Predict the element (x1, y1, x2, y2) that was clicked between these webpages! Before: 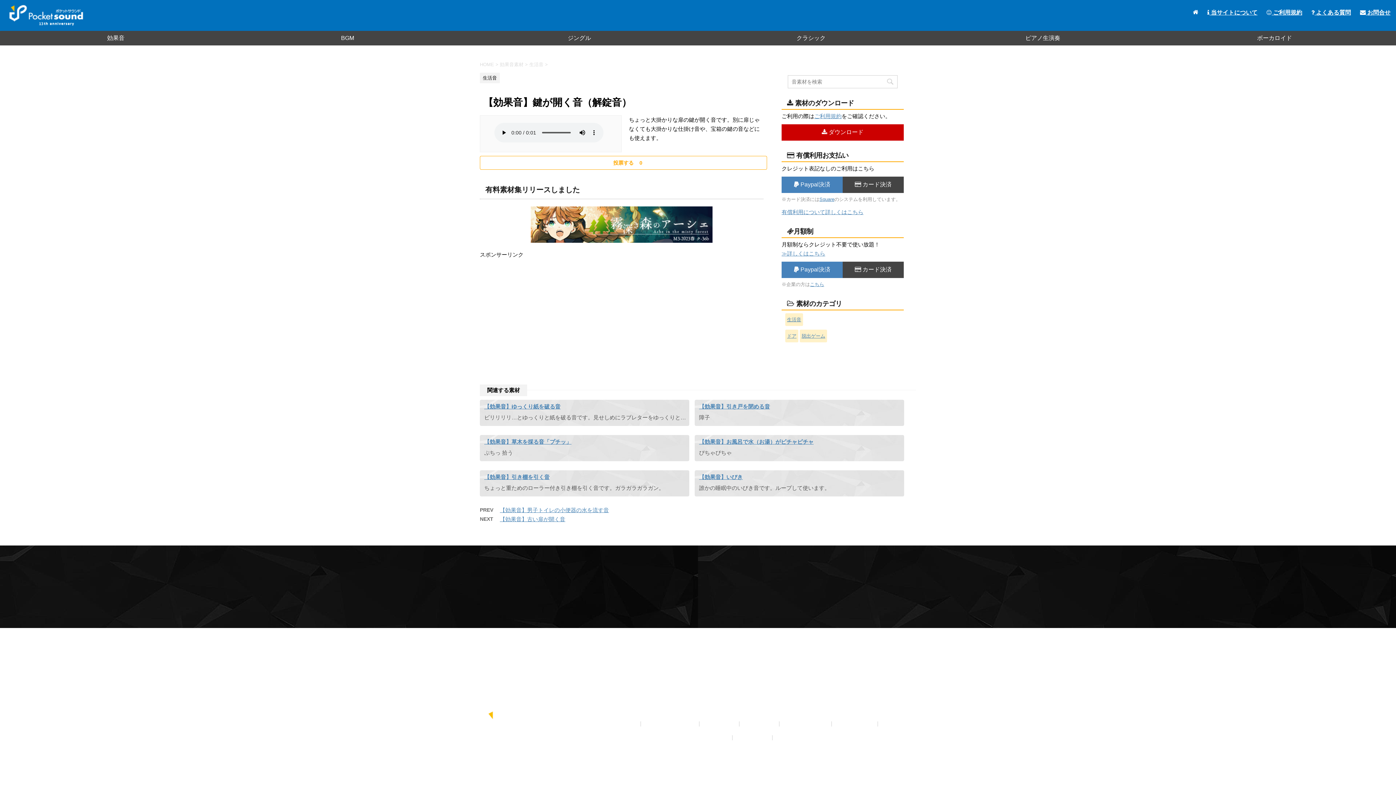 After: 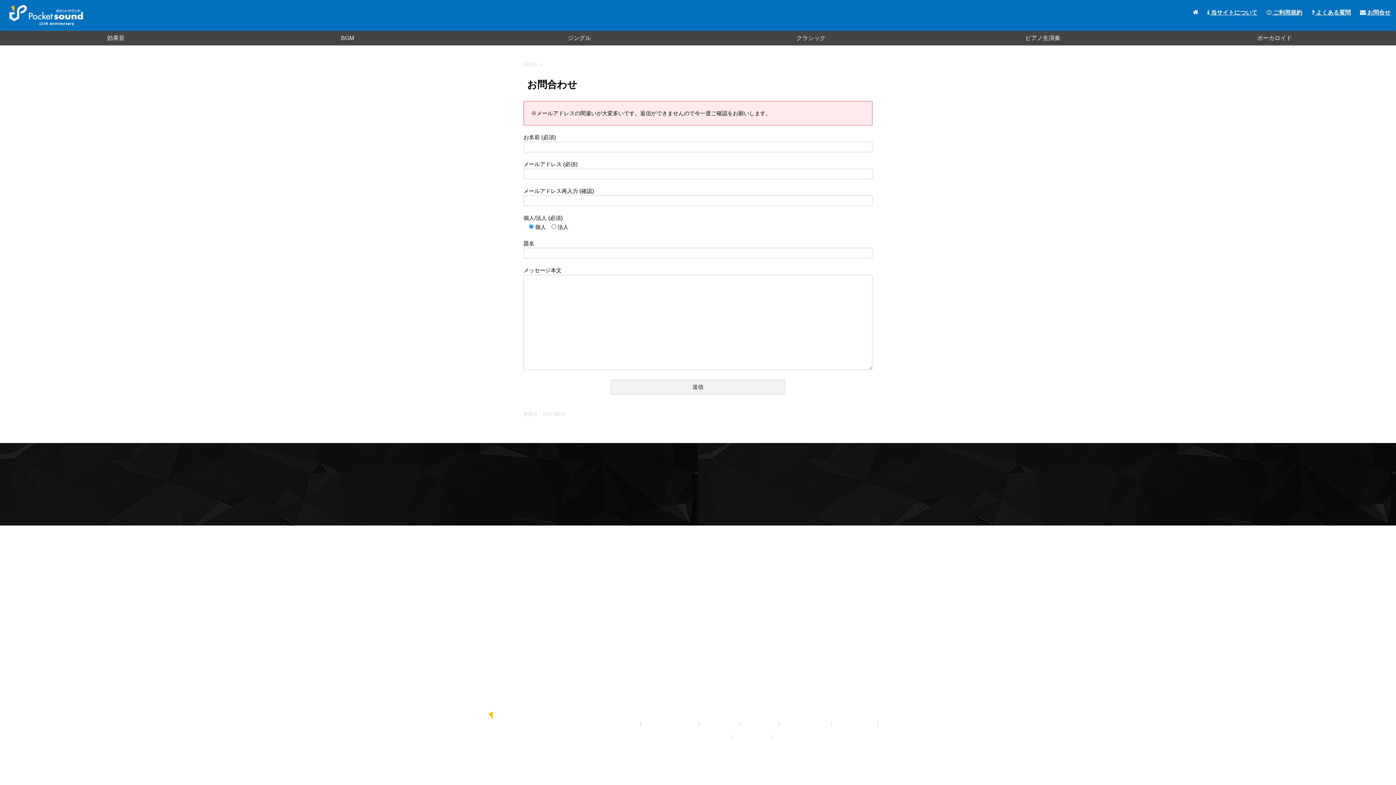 Action: label:  お問合せ bbox: (1360, 9, 1390, 16)